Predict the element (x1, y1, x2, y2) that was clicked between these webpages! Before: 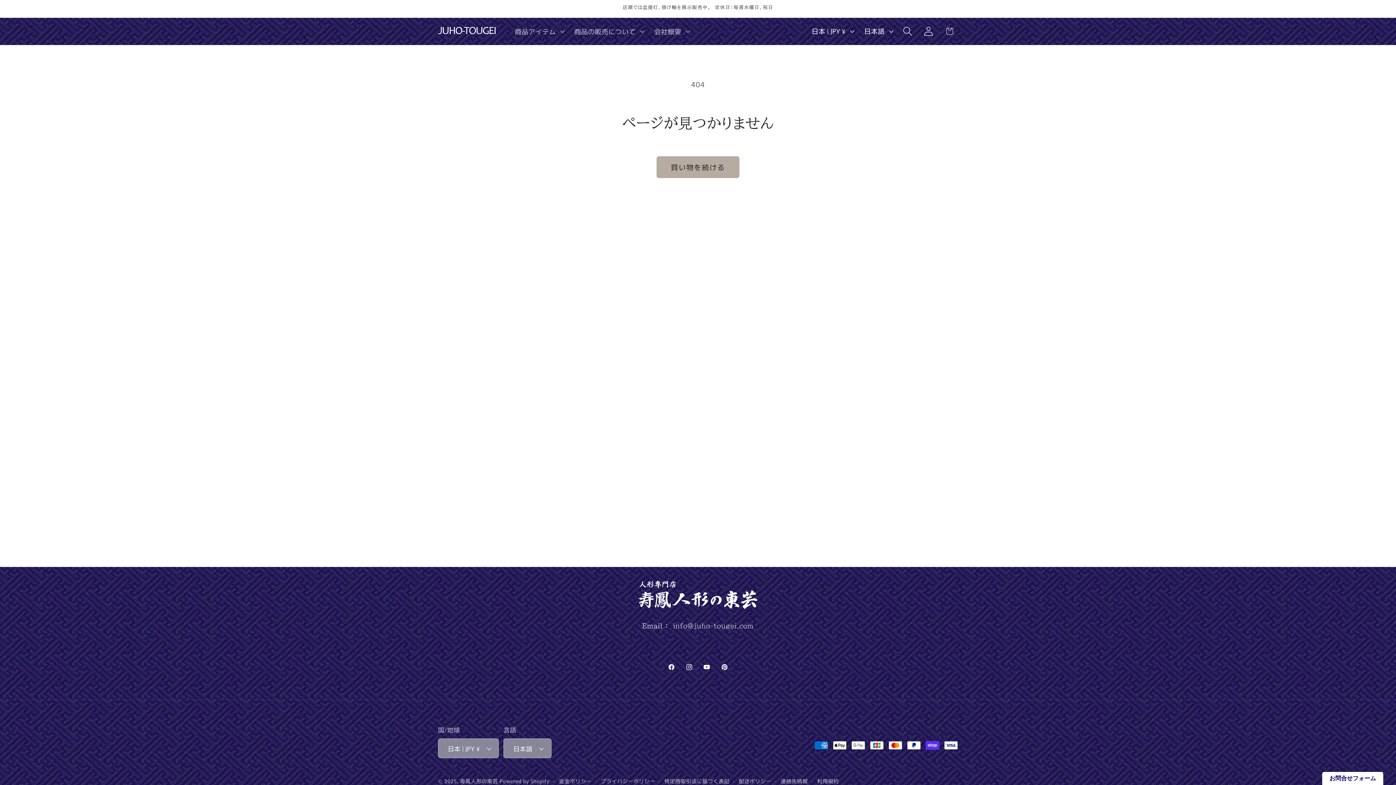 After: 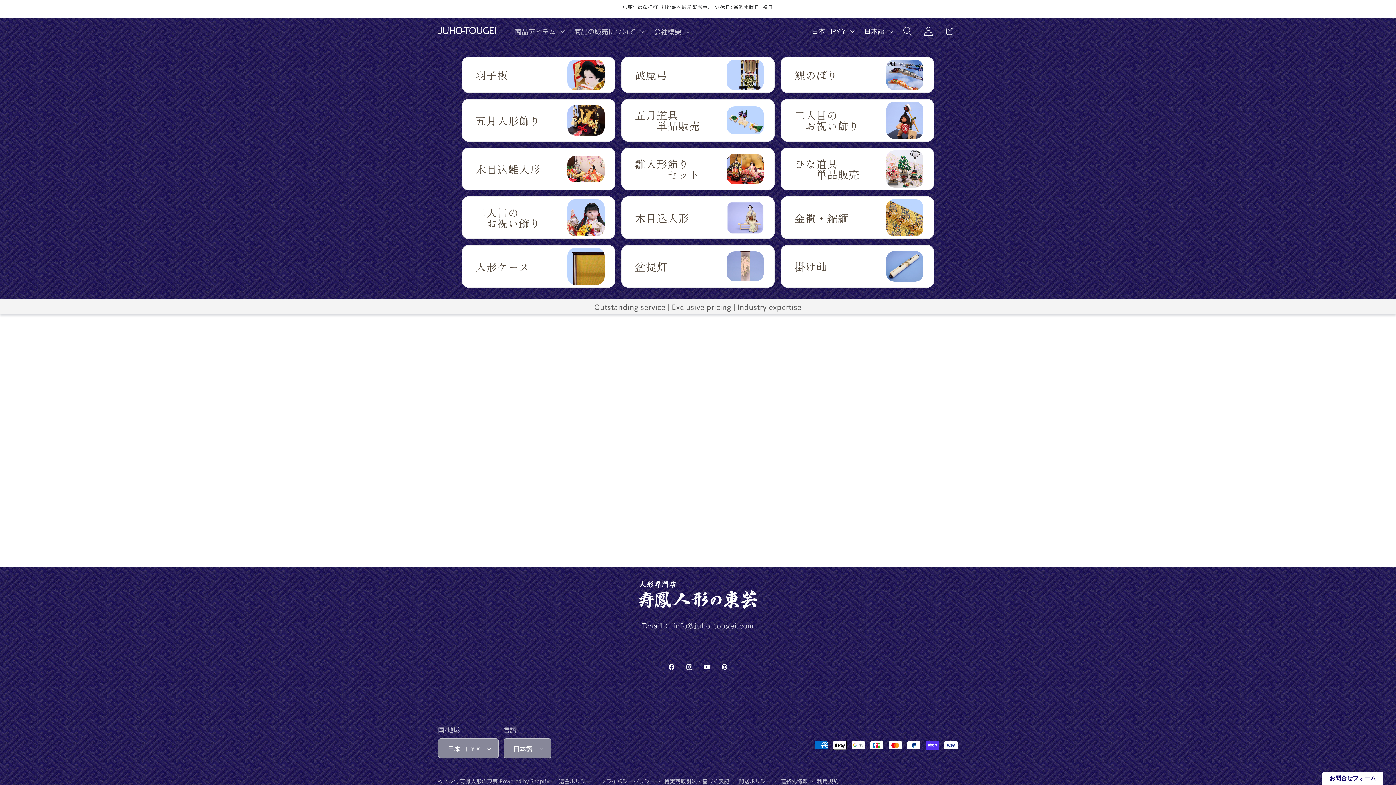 Action: bbox: (434, 21, 499, 40)